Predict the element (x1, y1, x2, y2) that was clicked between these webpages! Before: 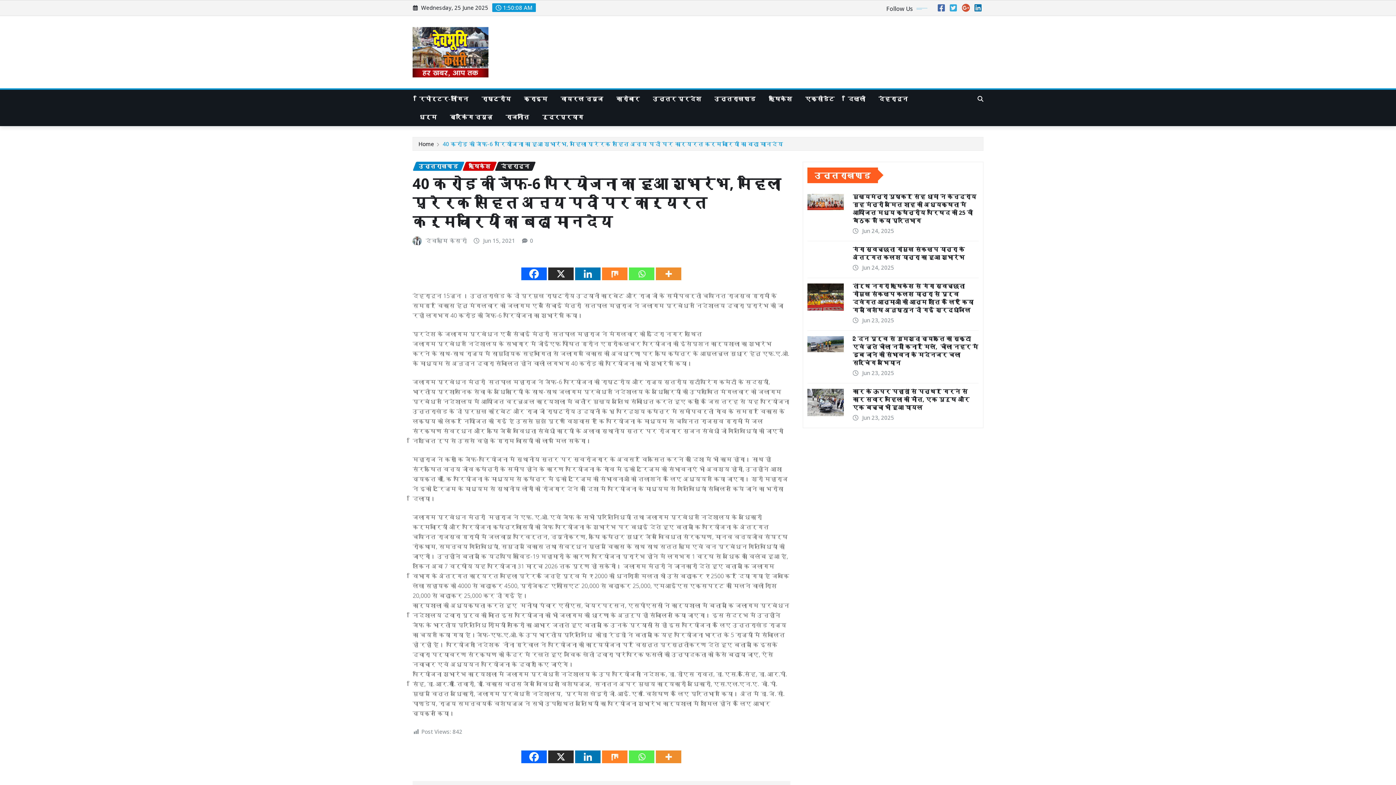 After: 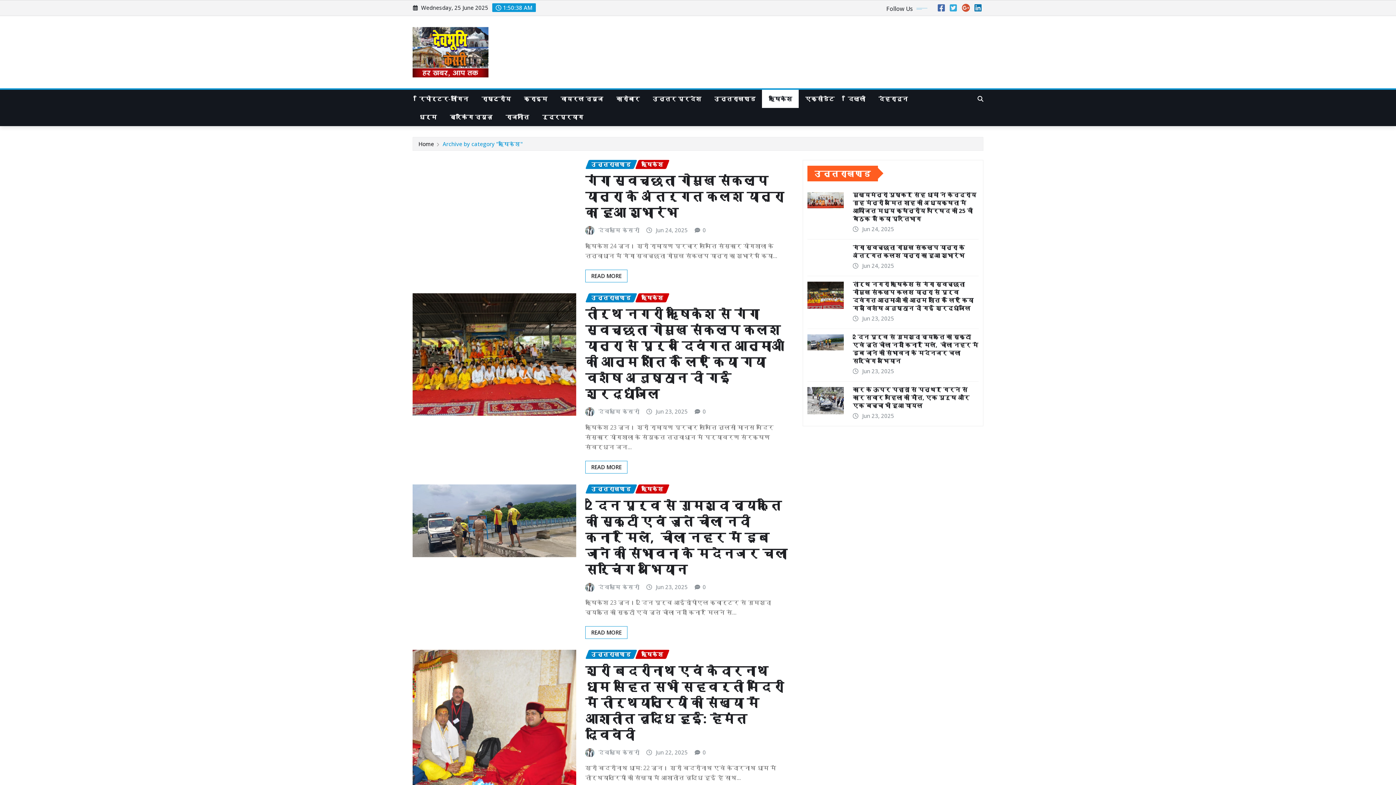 Action: label: ऋषिकेश bbox: (462, 161, 497, 170)